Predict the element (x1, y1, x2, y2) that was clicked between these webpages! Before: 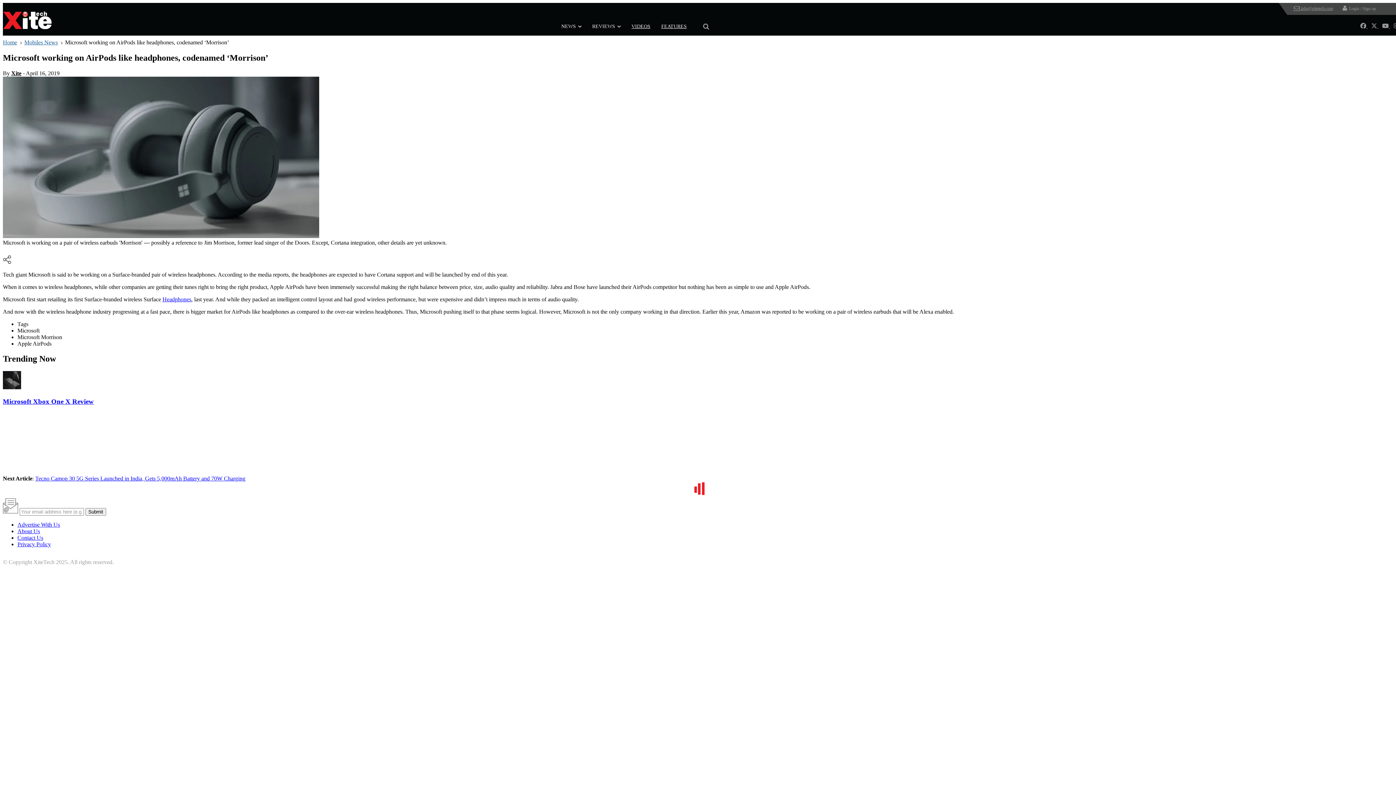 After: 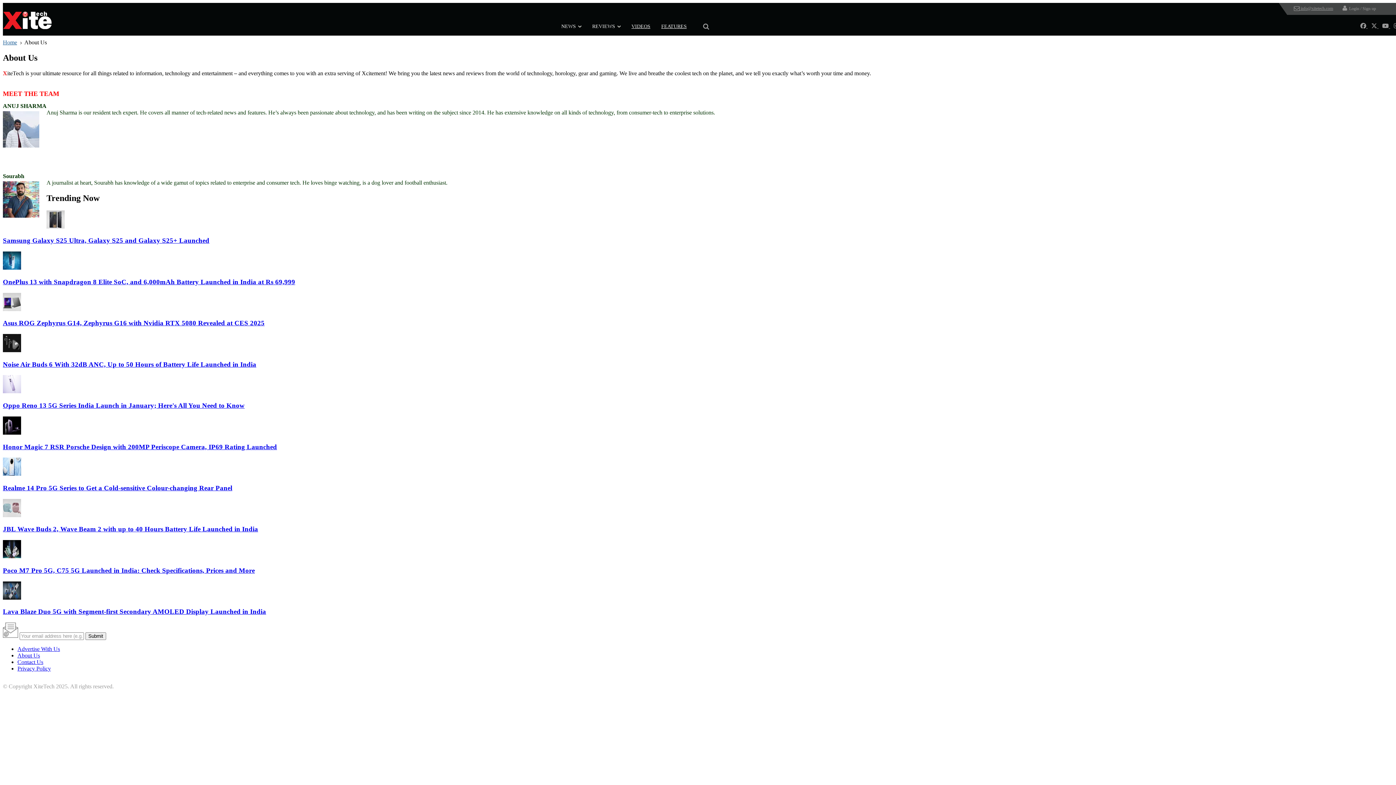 Action: label: About Us bbox: (17, 528, 40, 534)